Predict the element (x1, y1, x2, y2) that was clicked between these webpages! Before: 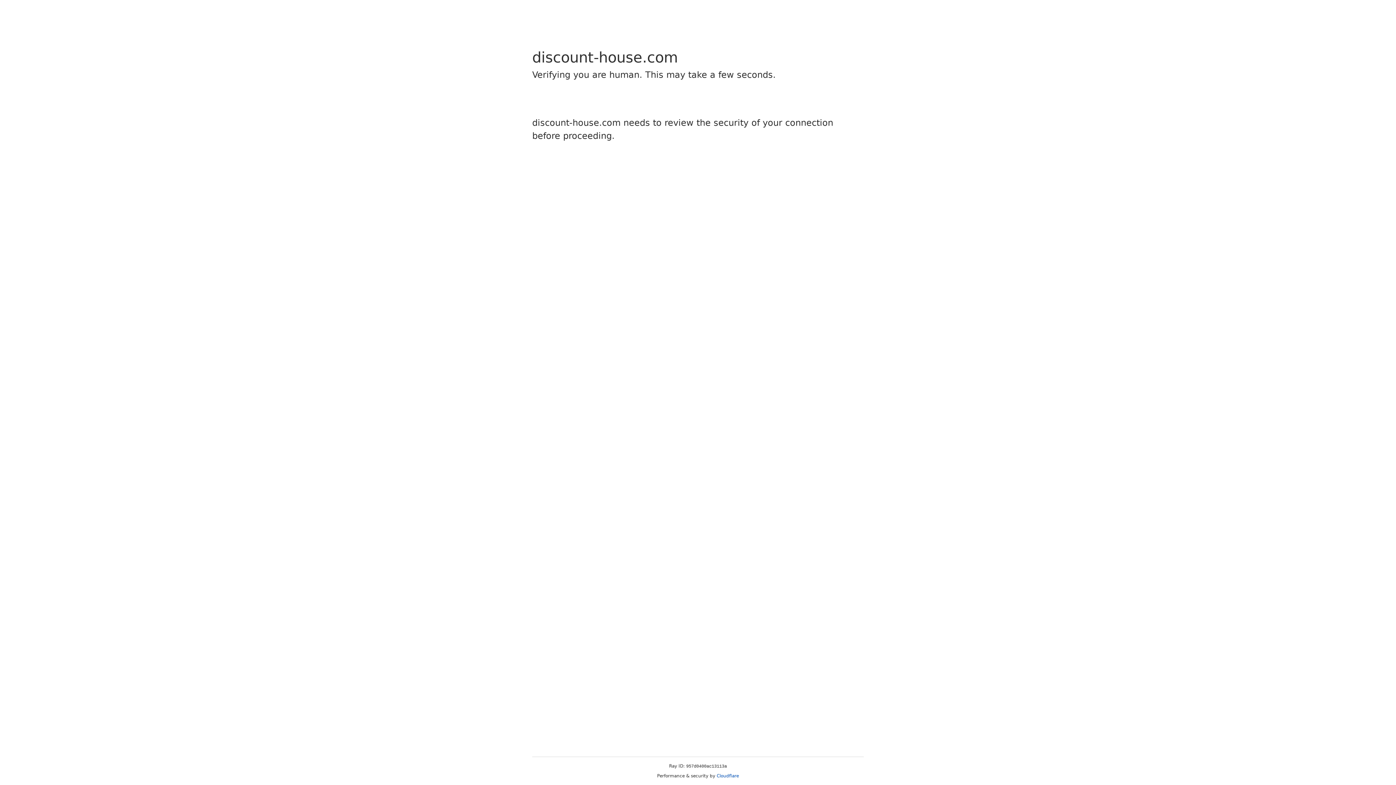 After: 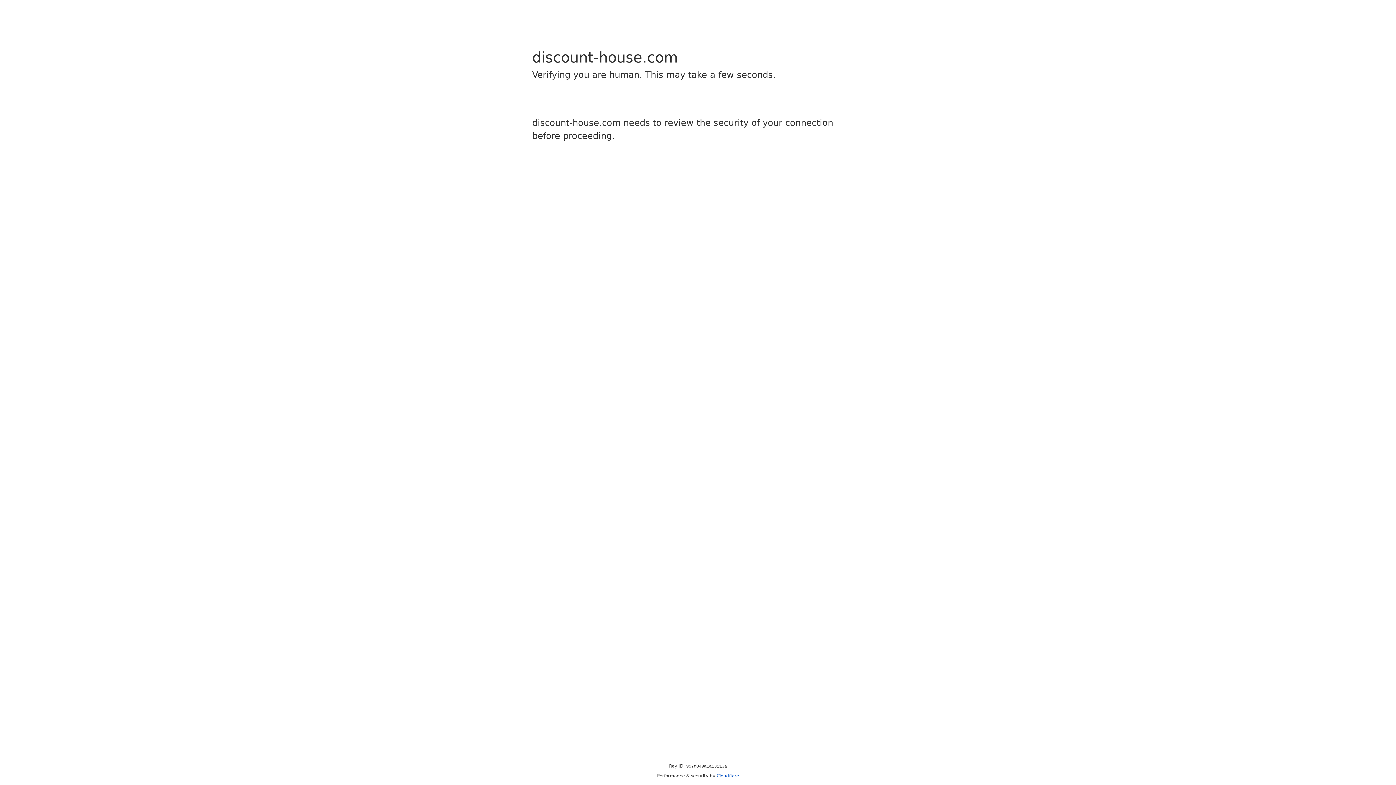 Action: bbox: (716, 773, 739, 778) label: Cloudflare